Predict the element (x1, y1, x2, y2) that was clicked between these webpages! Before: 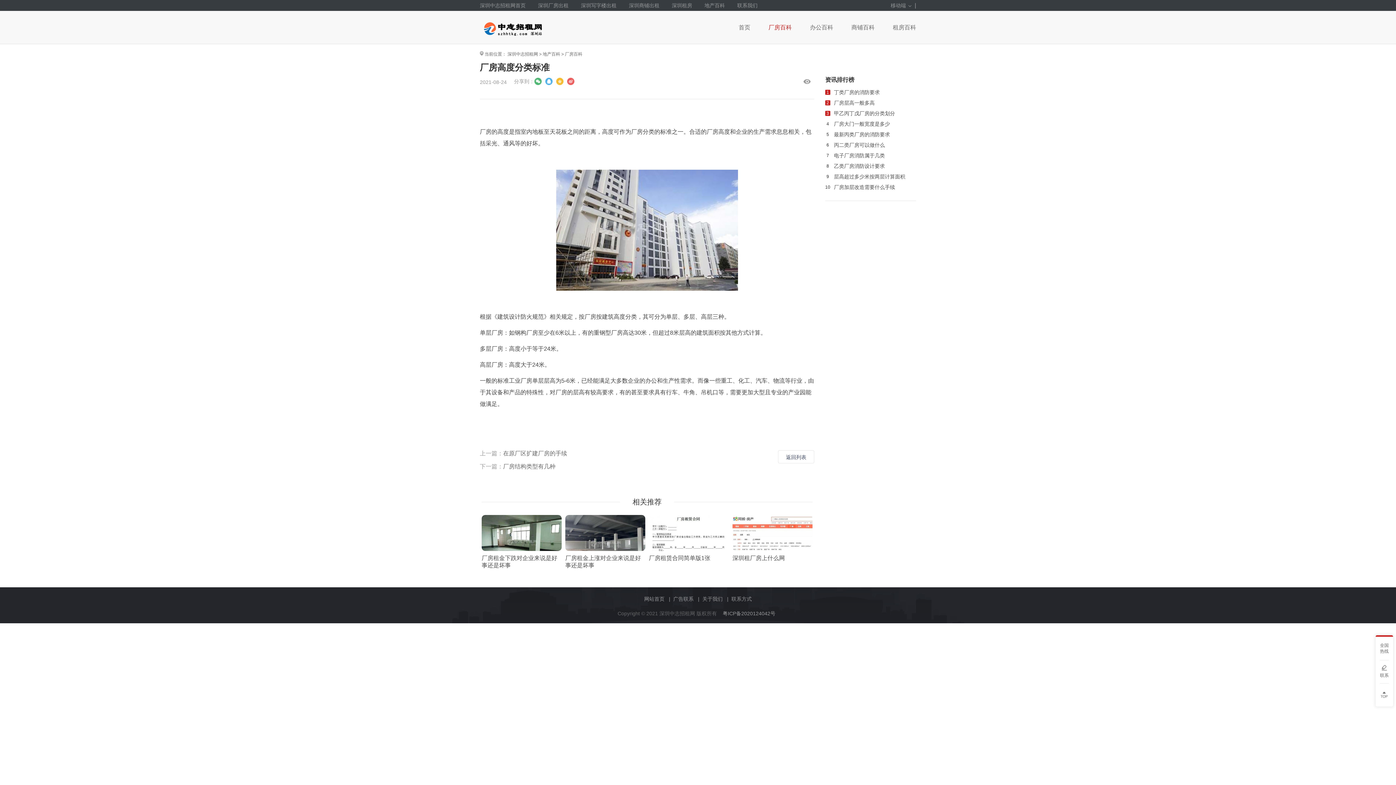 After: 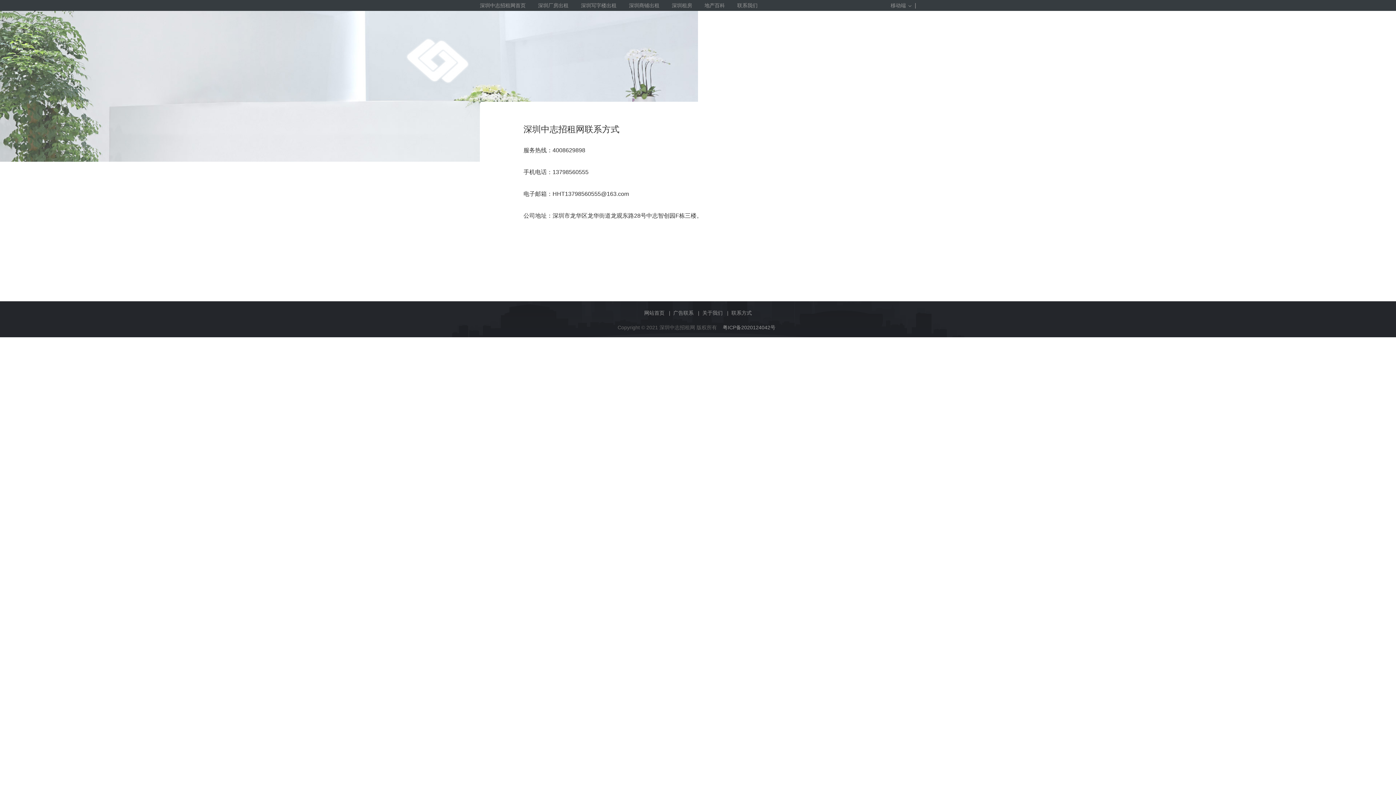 Action: label: 联系 bbox: (1376, 660, 1393, 683)